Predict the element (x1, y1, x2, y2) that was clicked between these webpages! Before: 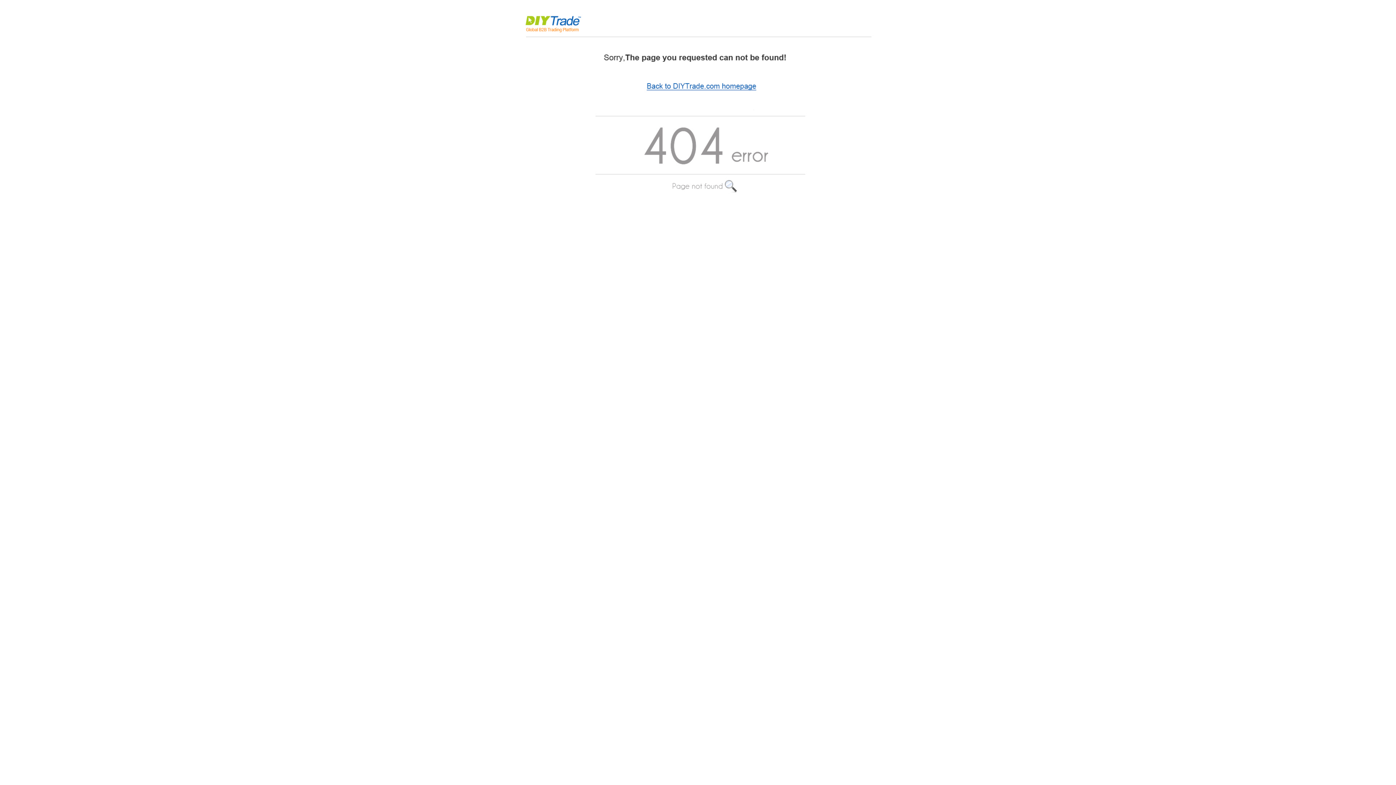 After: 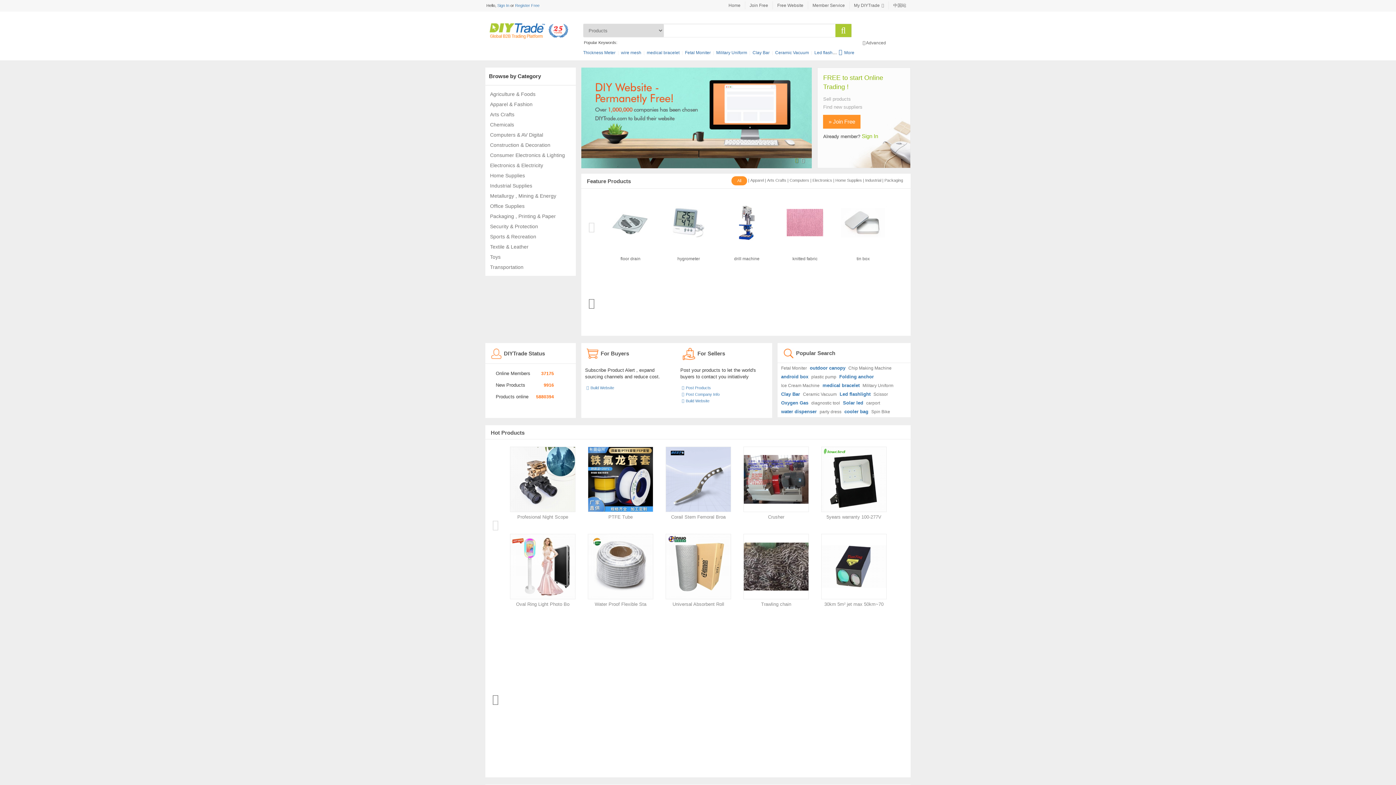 Action: bbox: (516, 216, 880, 222)